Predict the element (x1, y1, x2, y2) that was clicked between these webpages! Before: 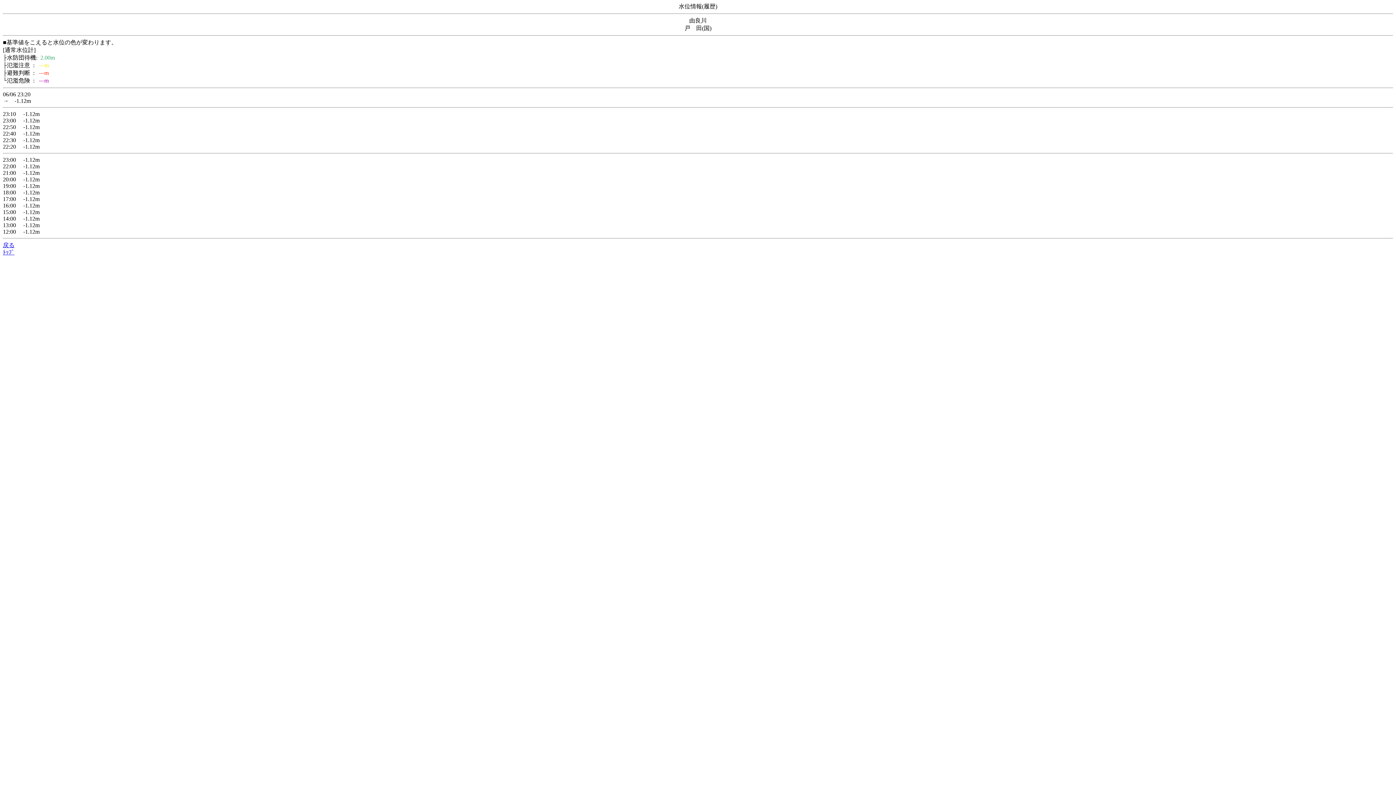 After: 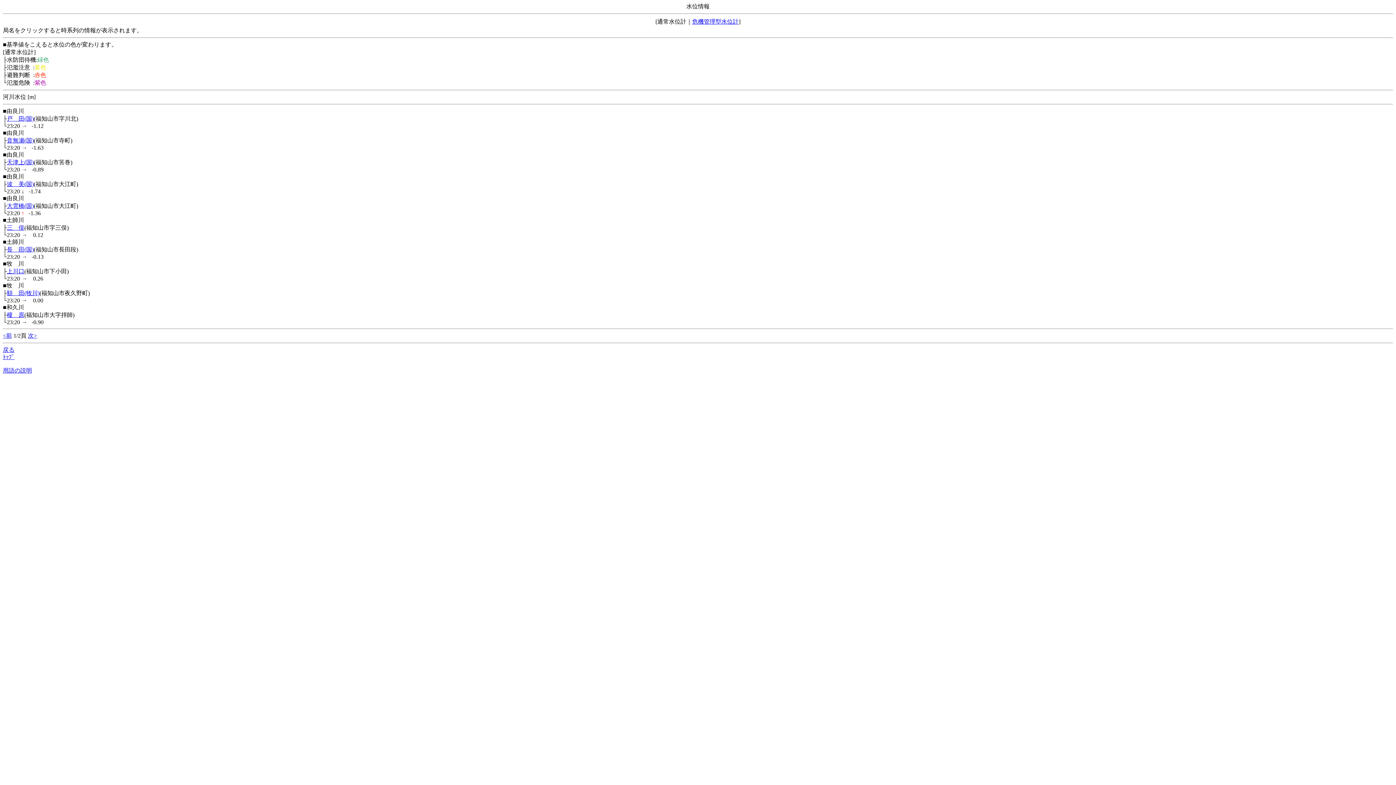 Action: label: 戻る bbox: (2, 242, 14, 248)